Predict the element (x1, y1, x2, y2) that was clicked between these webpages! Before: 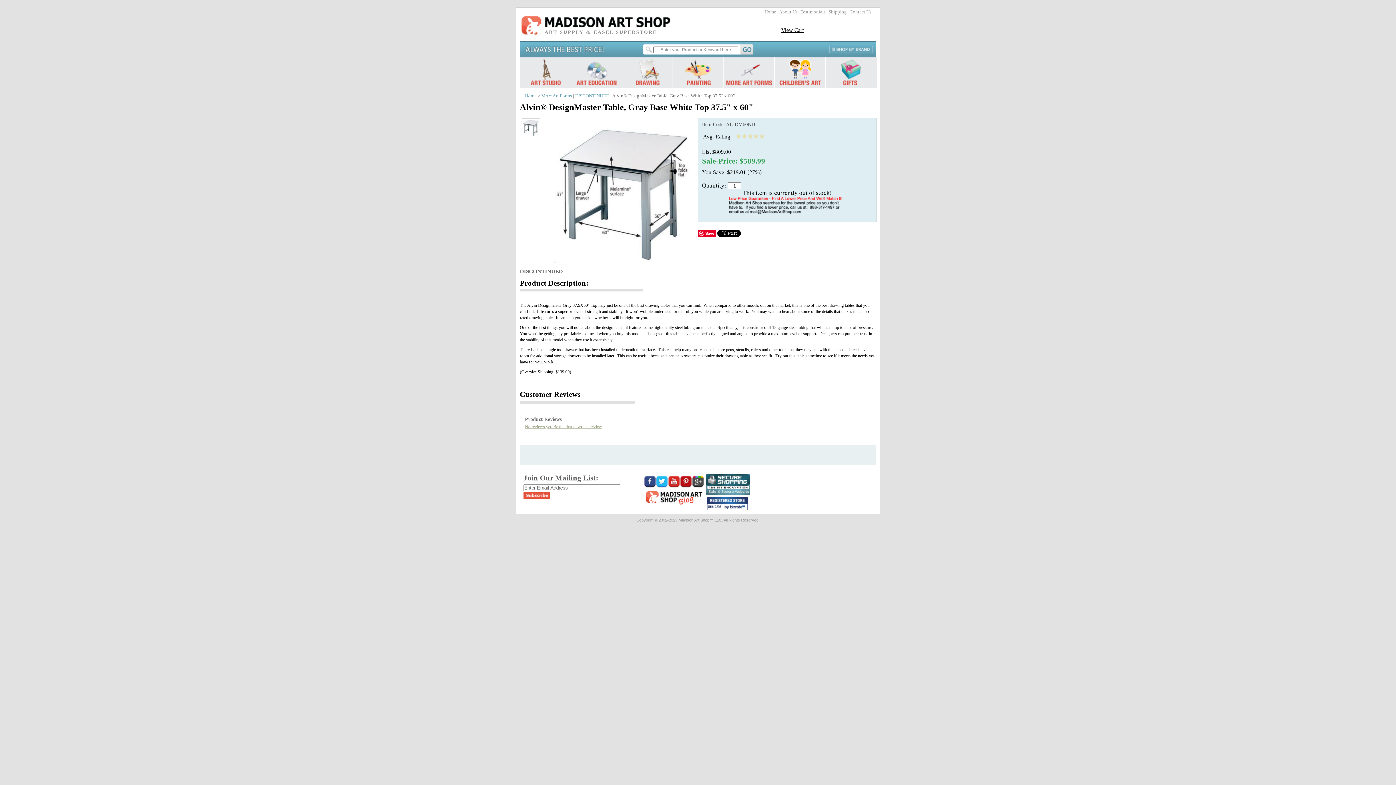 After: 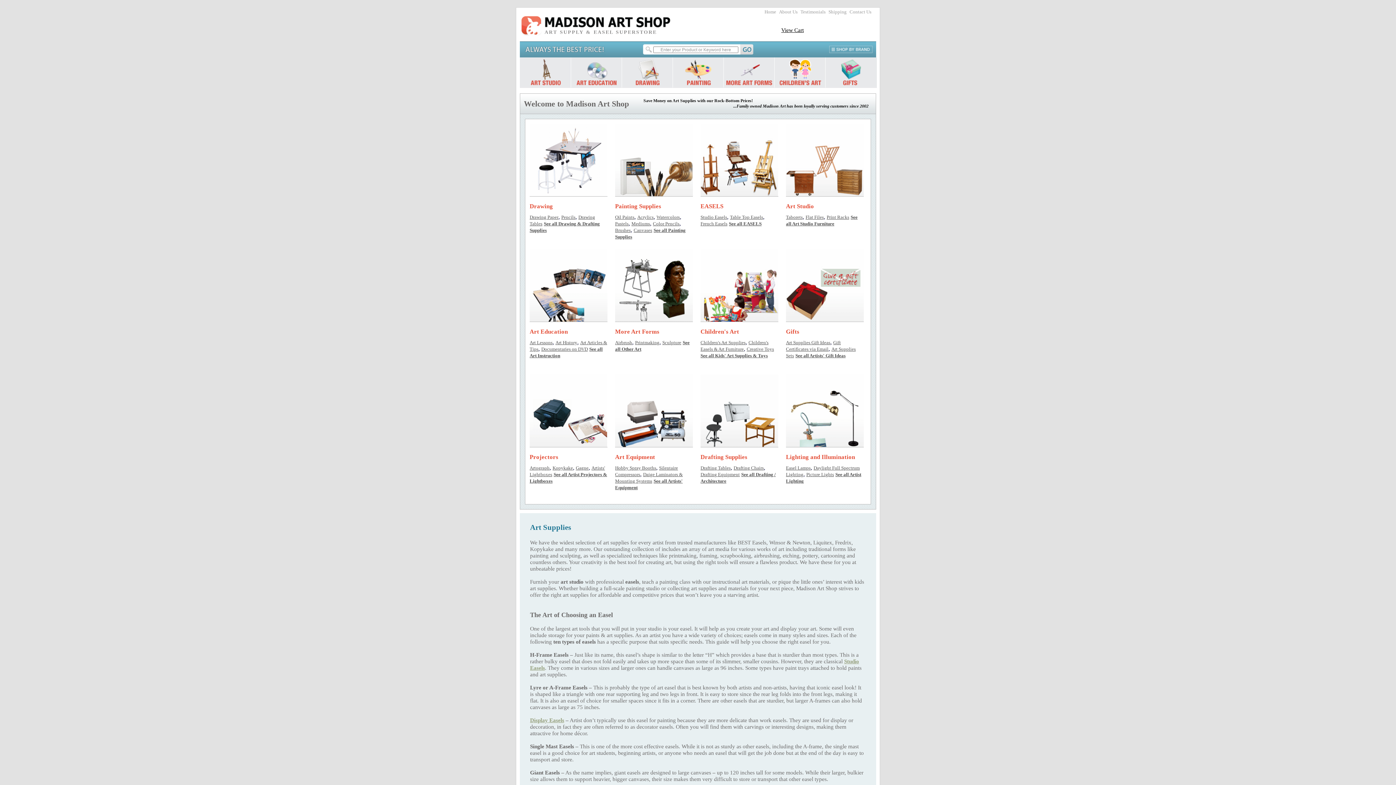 Action: bbox: (520, 14, 673, 35) label: ART SUPPLY & EASEL SUPERSTORE